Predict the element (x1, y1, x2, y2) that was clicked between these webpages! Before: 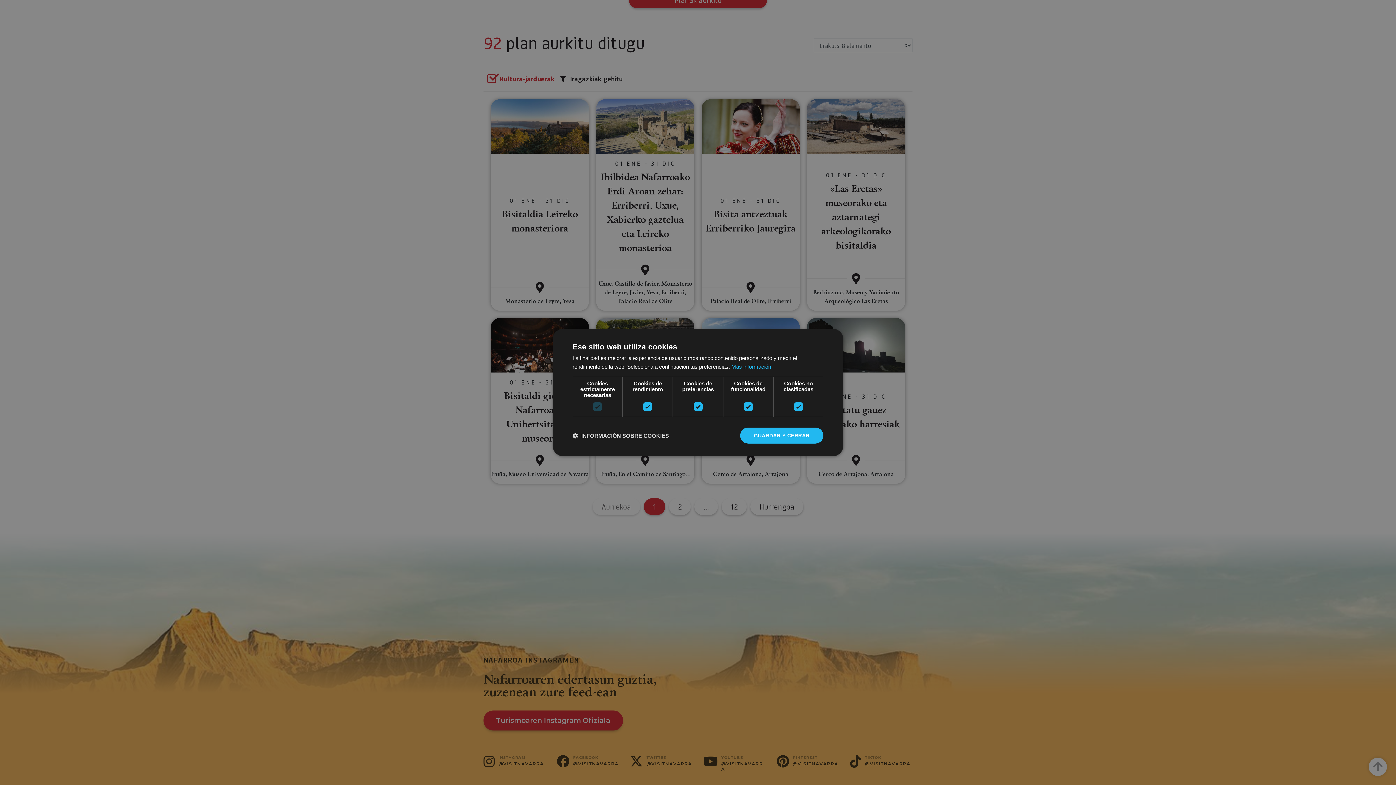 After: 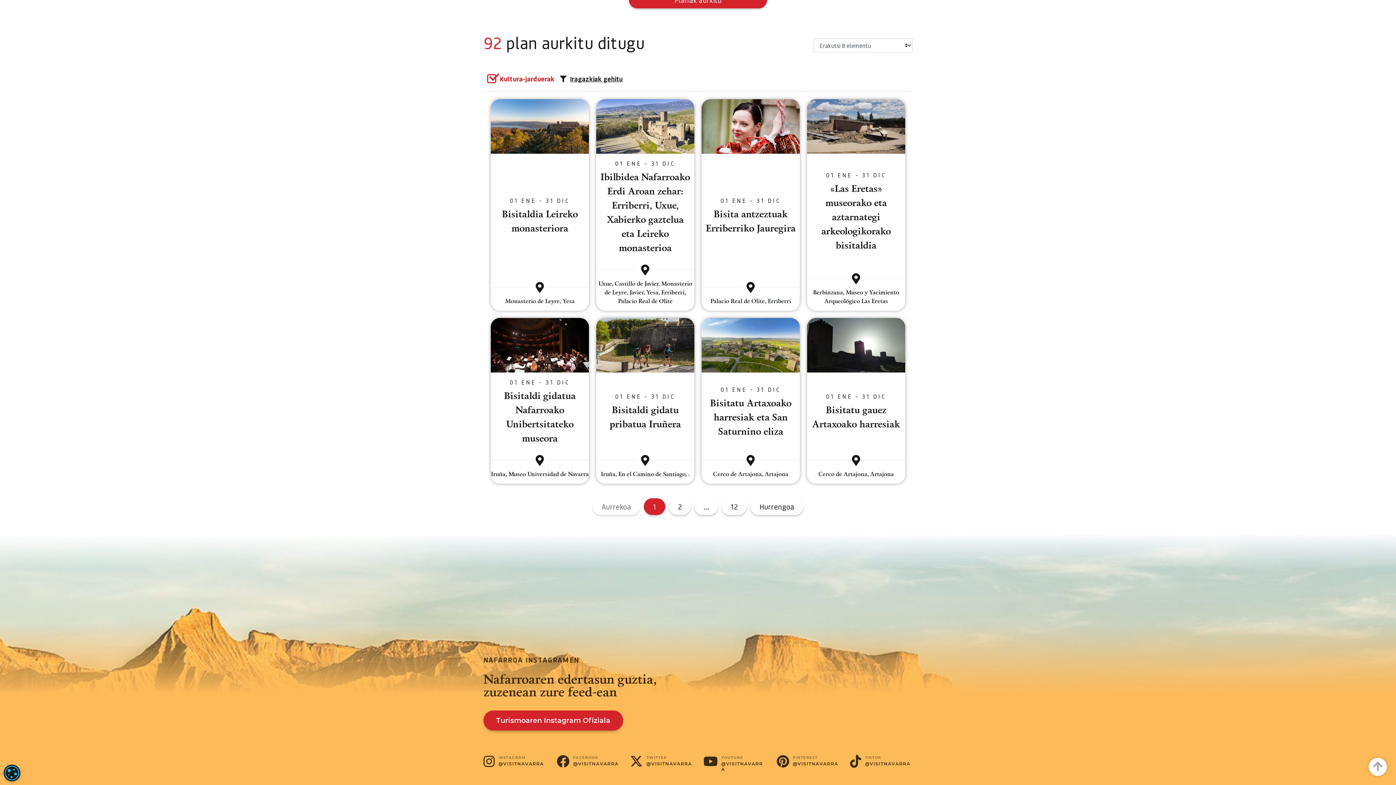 Action: bbox: (740, 427, 823, 443) label: GUARDAR Y CERRAR